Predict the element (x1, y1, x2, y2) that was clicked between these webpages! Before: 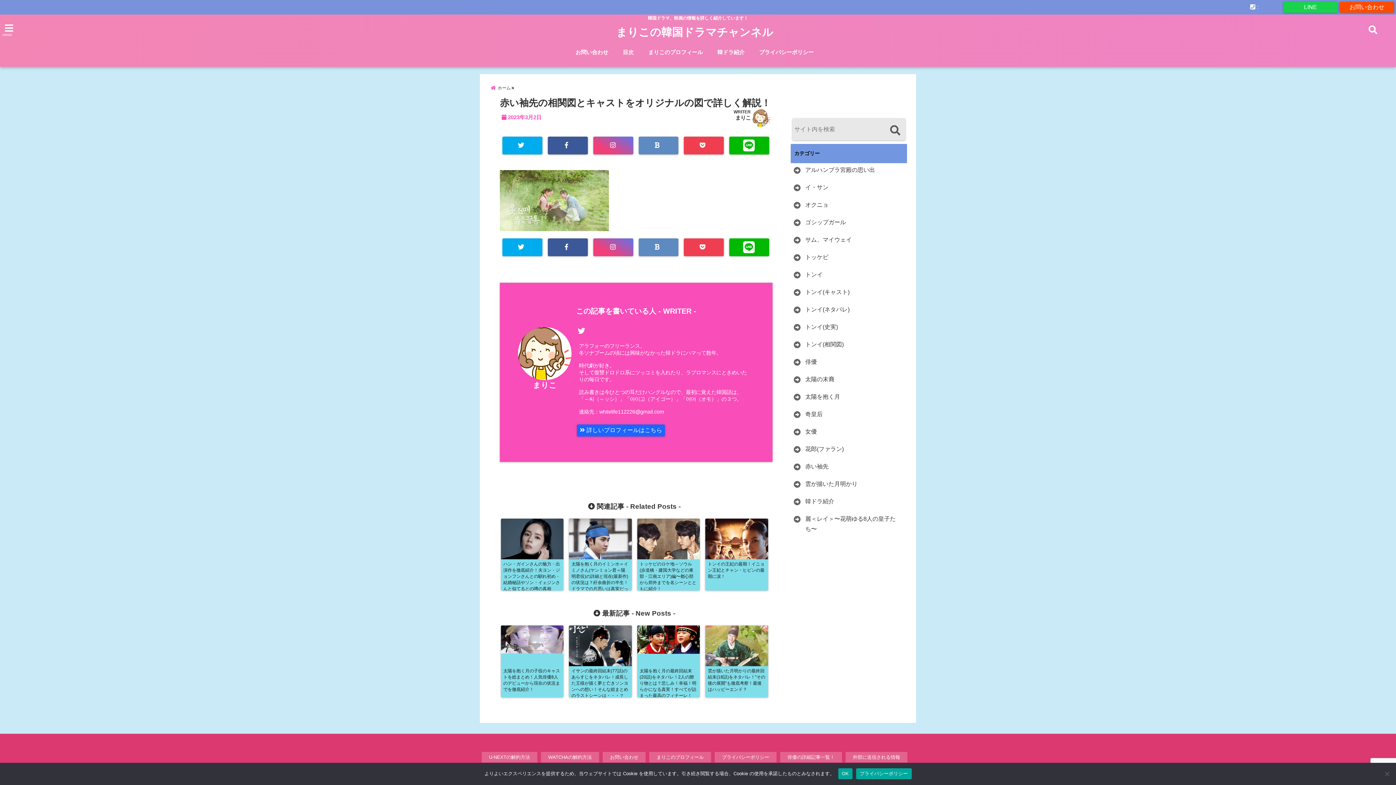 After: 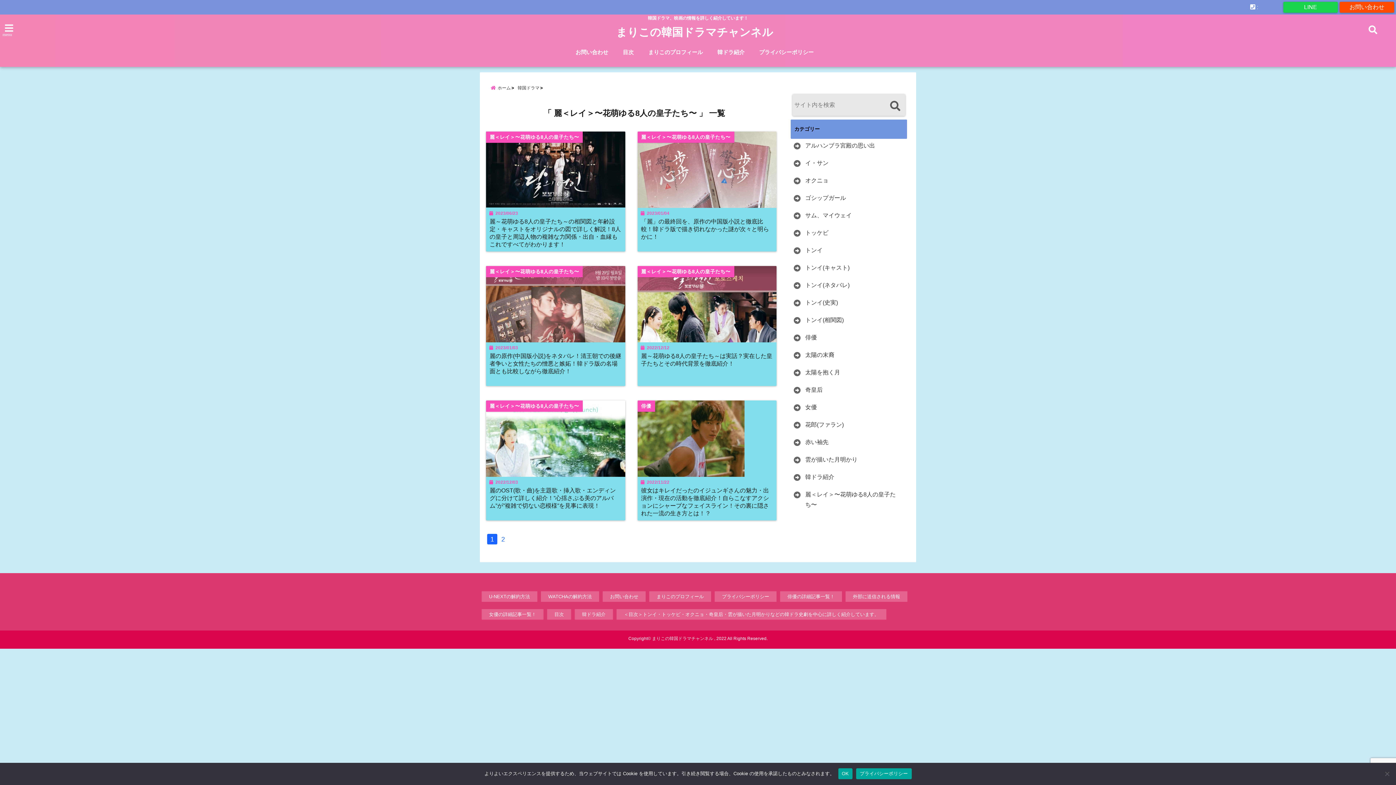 Action: bbox: (792, 514, 905, 534) label: 麗＜レイ＞〜花萌ゆる8人の皇子たち〜